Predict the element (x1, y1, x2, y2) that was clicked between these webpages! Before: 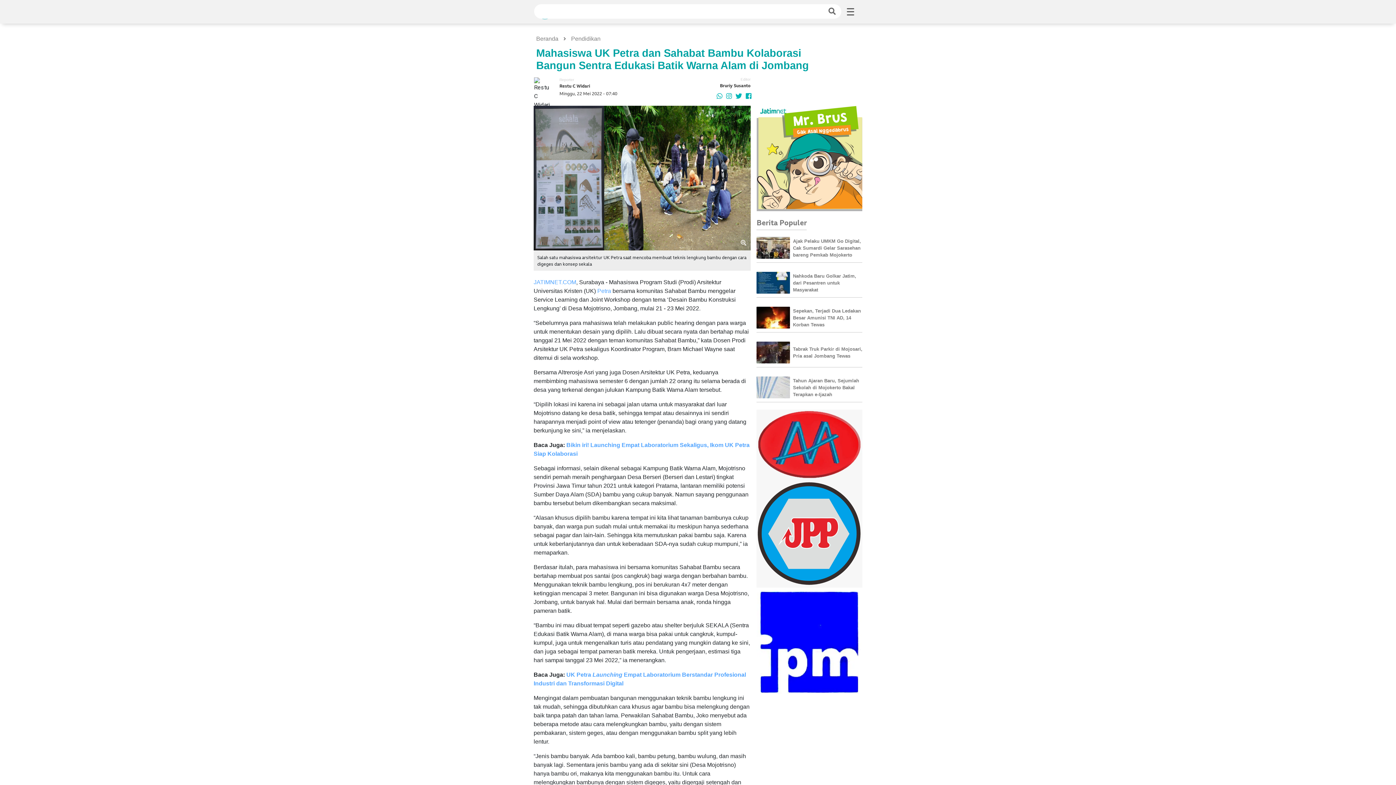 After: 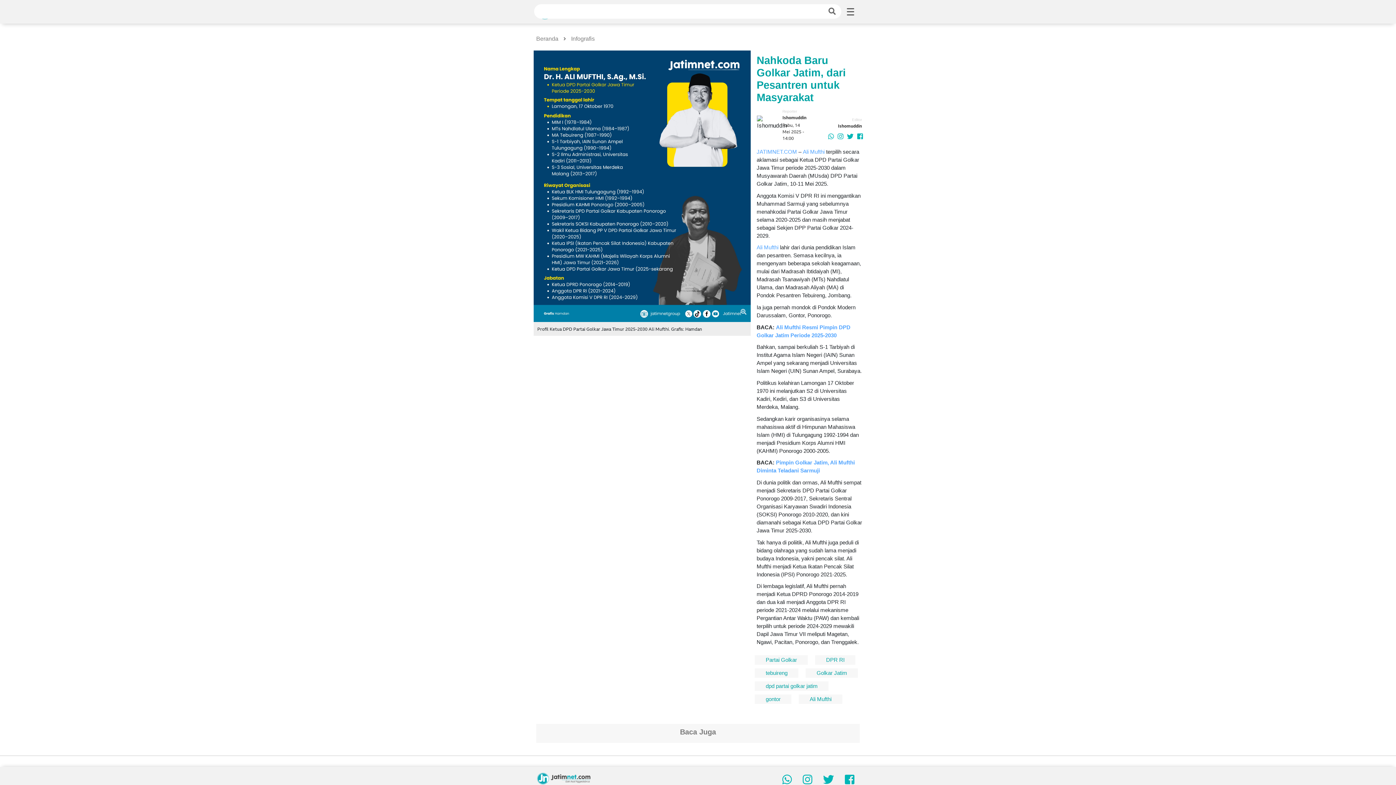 Action: bbox: (793, 272, 865, 293) label: Nahkoda Baru Golkar Jatim, dari Pesantren untuk Masyarakat